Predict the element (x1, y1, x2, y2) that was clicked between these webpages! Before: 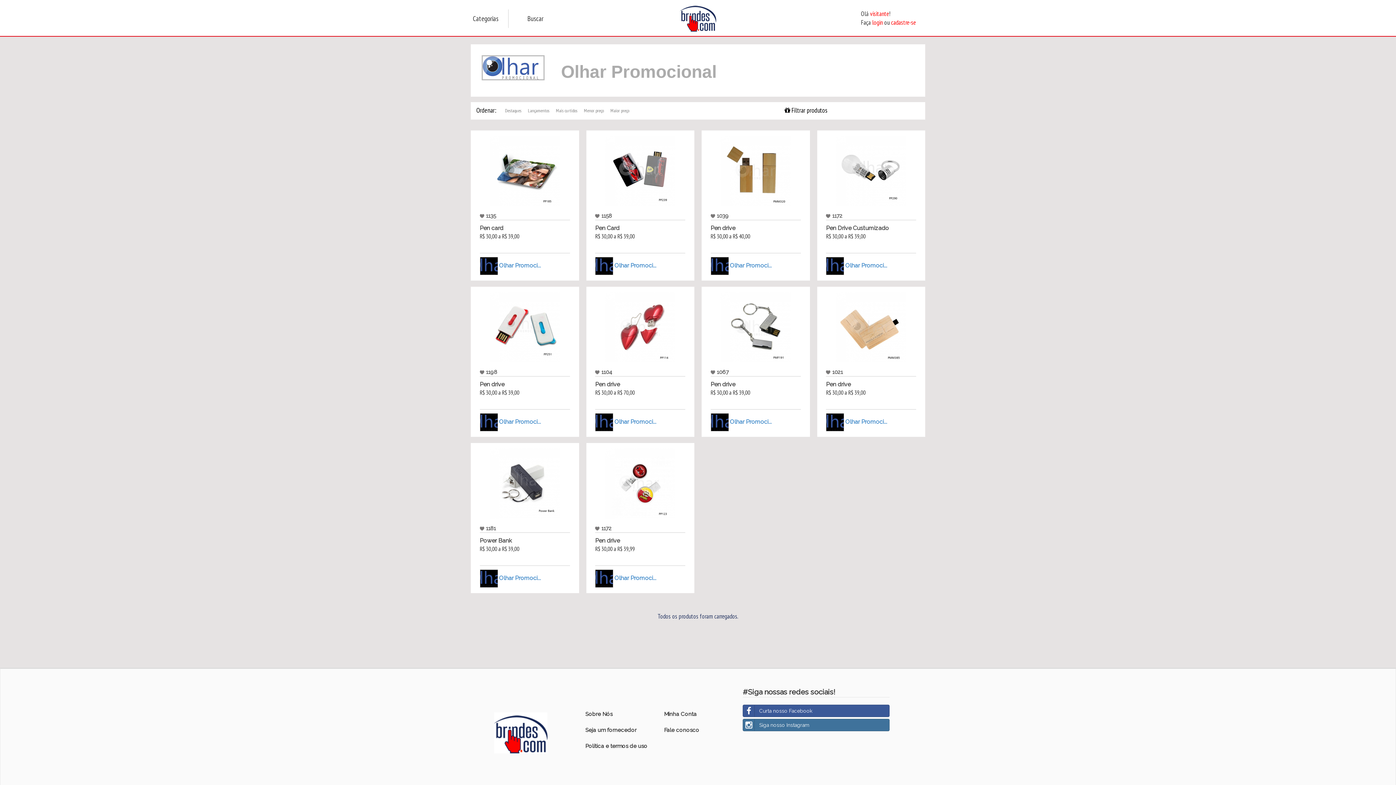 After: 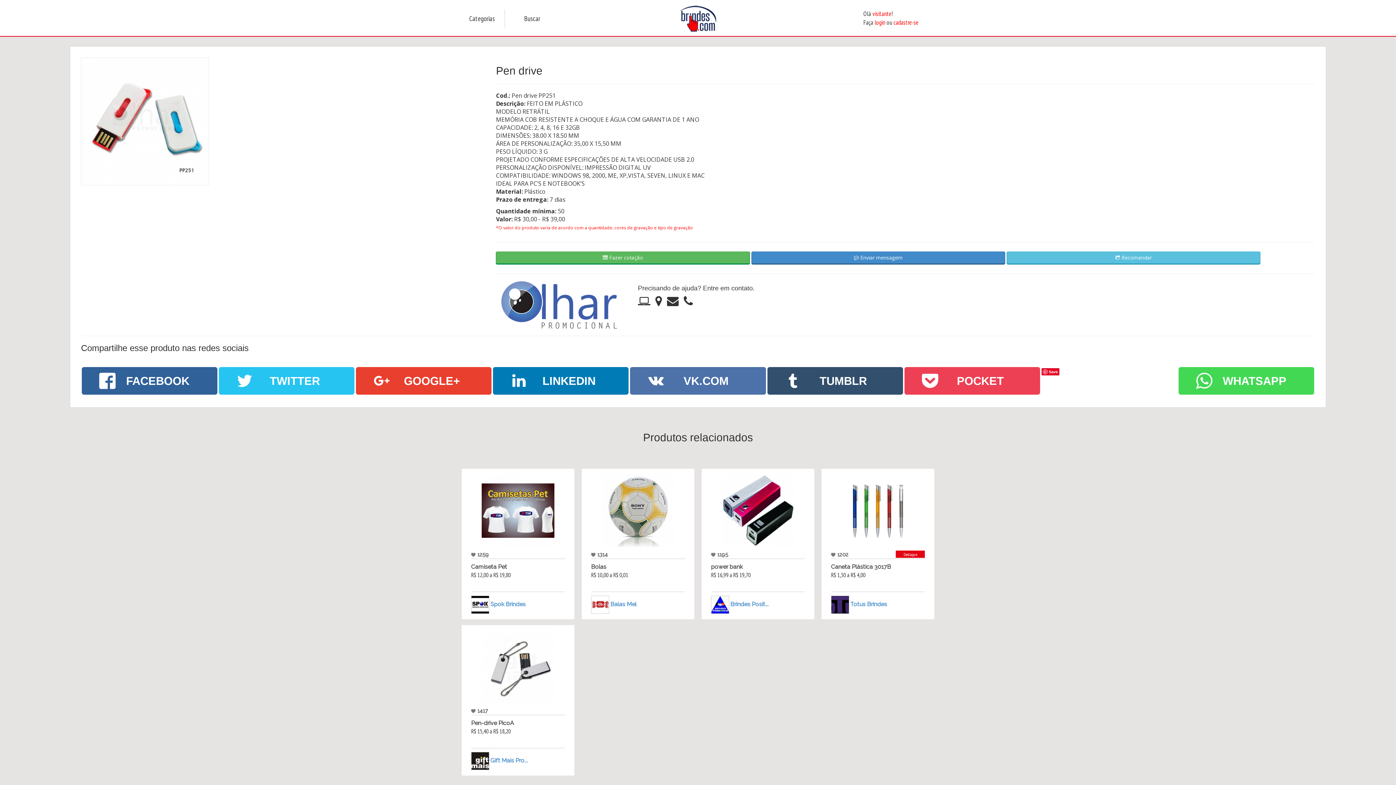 Action: bbox: (485, 292, 564, 368)